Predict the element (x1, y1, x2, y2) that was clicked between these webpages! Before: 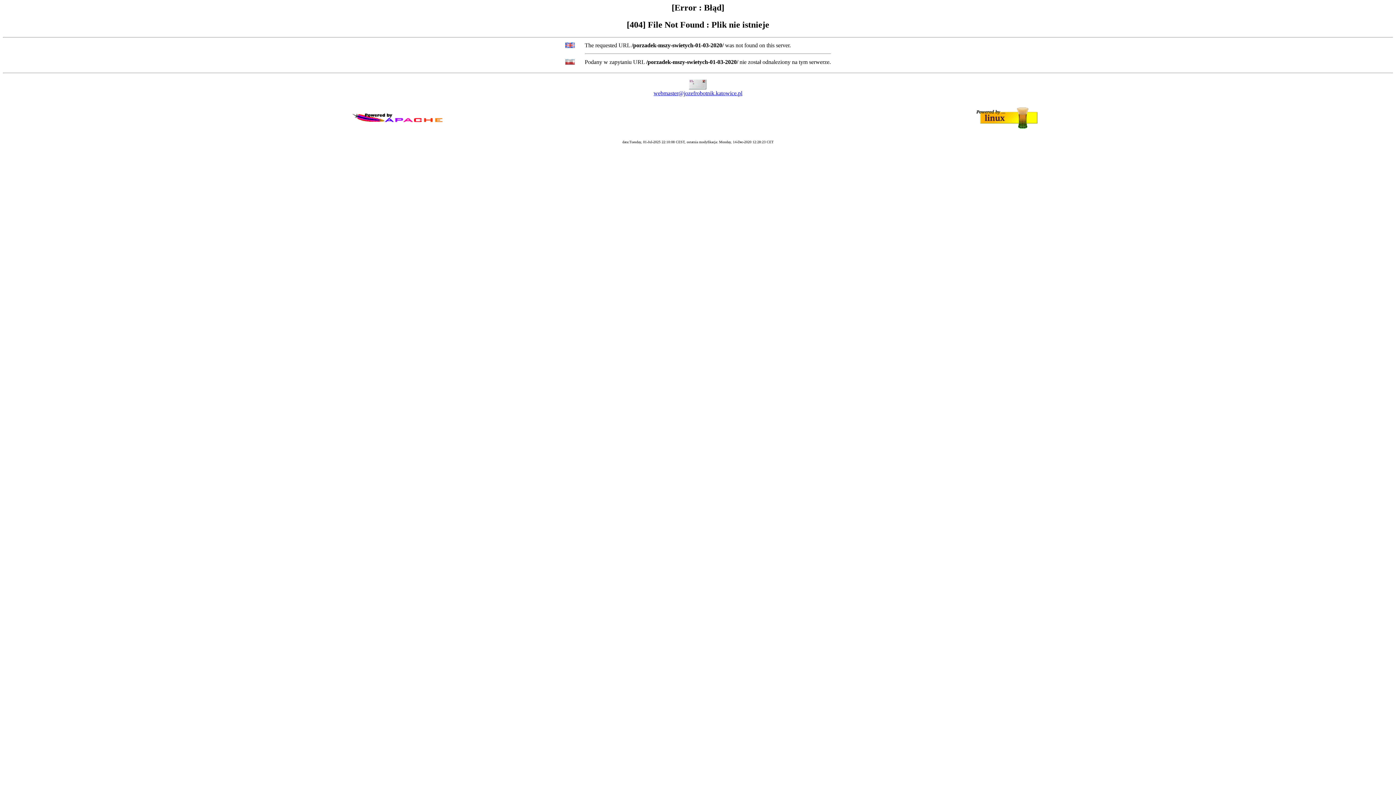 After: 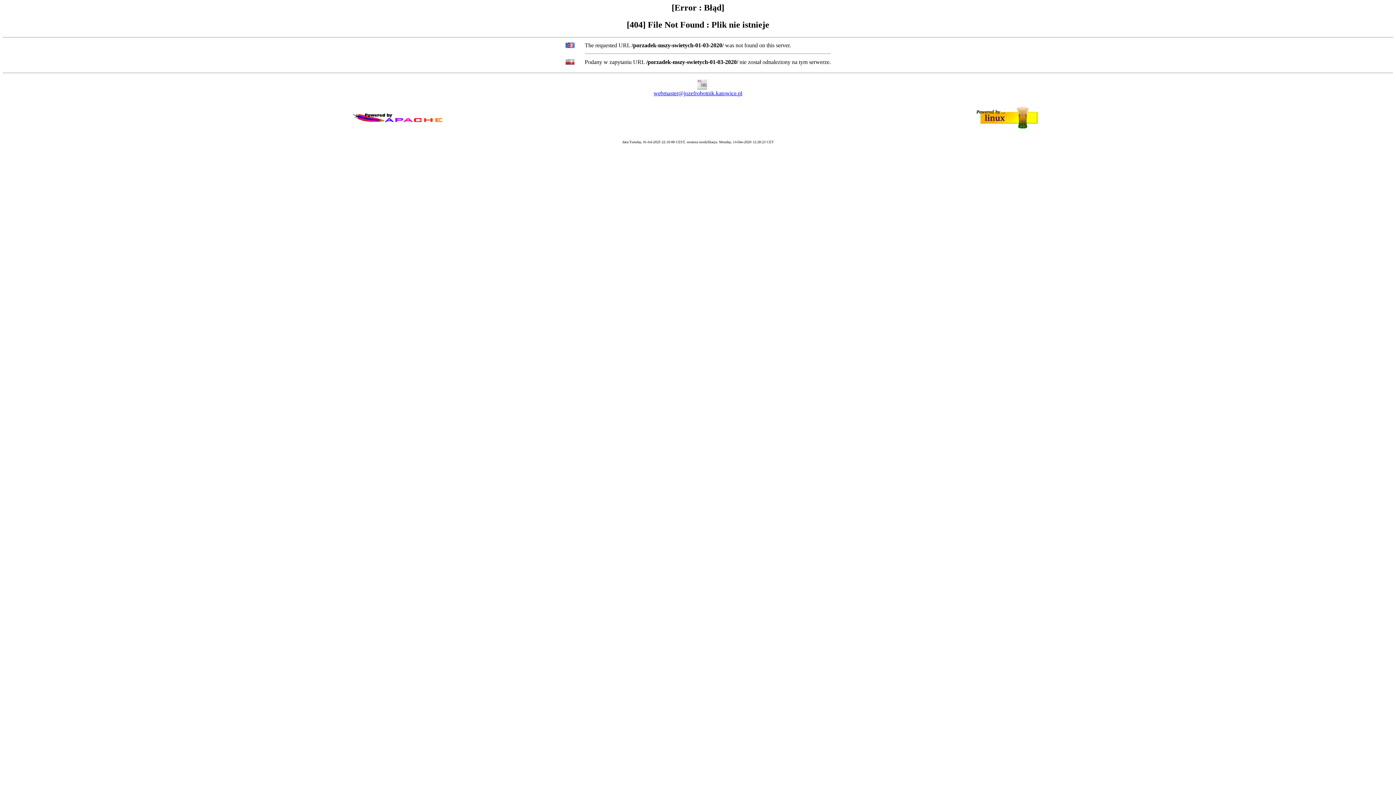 Action: bbox: (653, 90, 742, 96) label: webmaster@jozefrobotnik.katowice.pl